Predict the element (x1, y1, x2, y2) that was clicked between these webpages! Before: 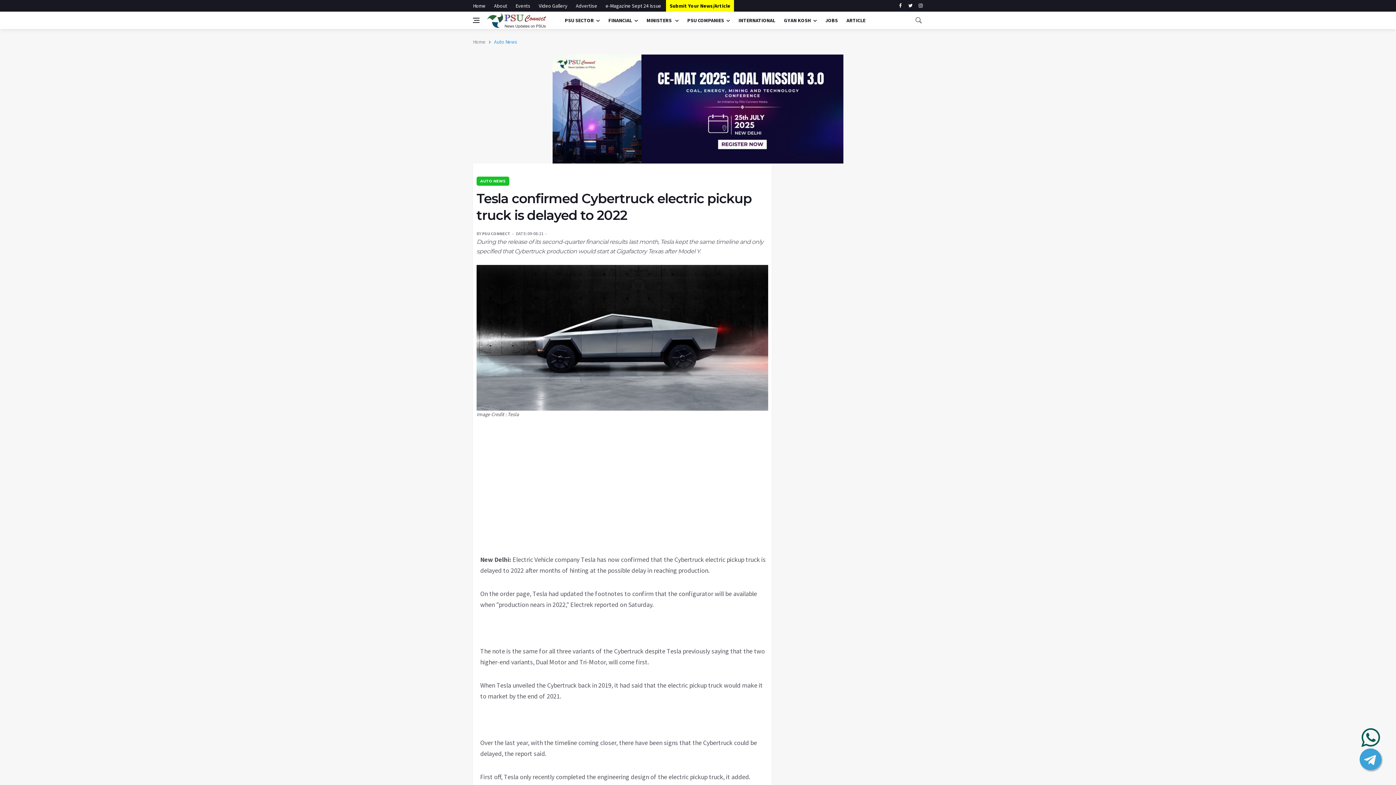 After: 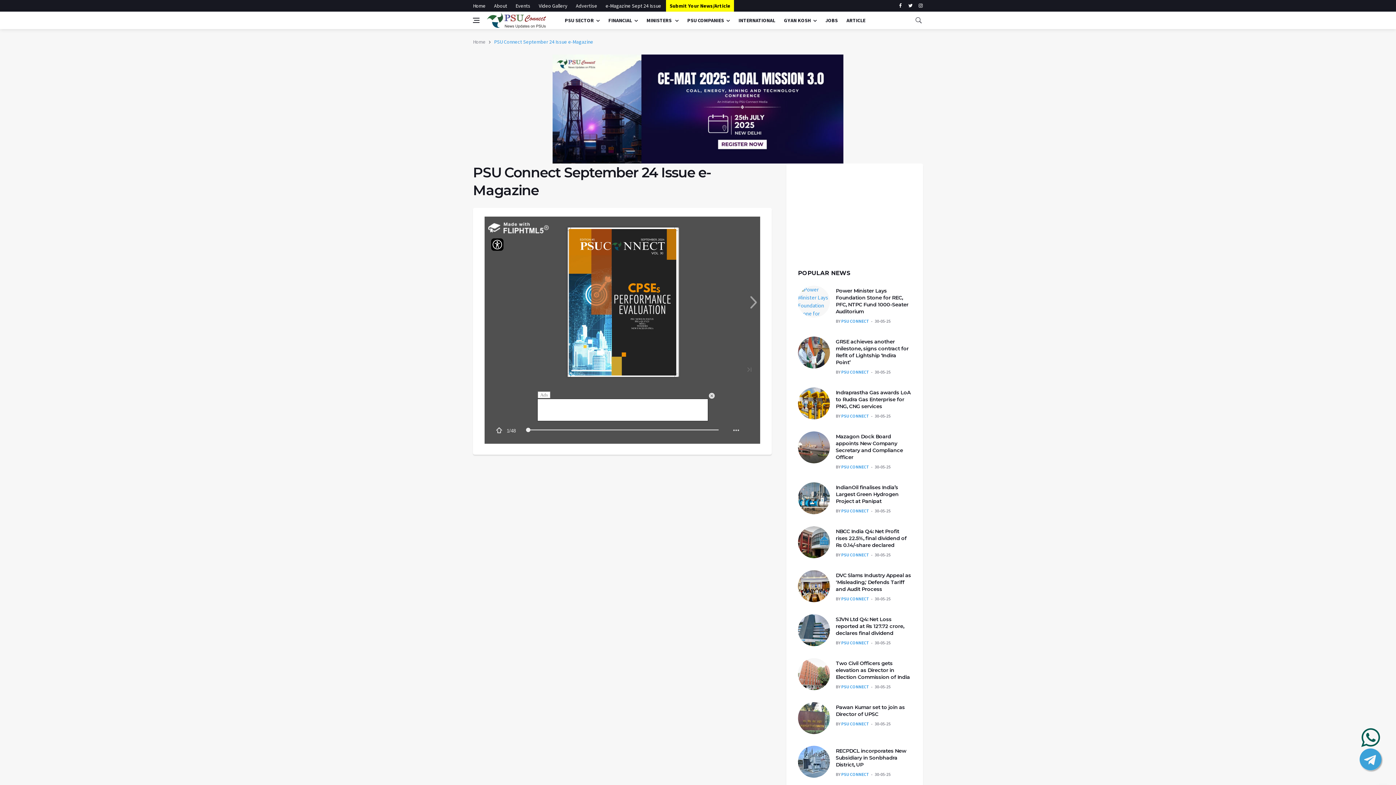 Action: bbox: (602, 0, 665, 11) label: e-Magazine Sept 24 Issue